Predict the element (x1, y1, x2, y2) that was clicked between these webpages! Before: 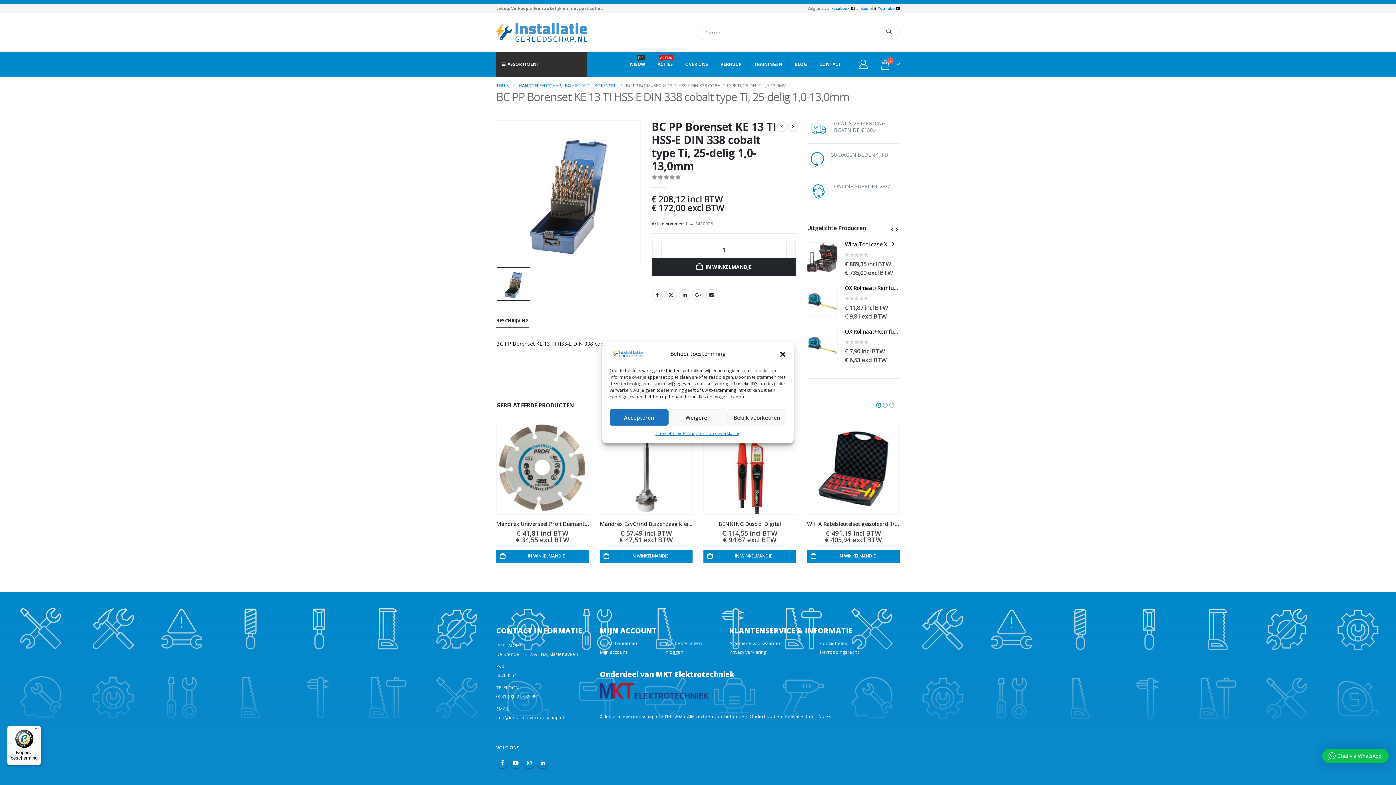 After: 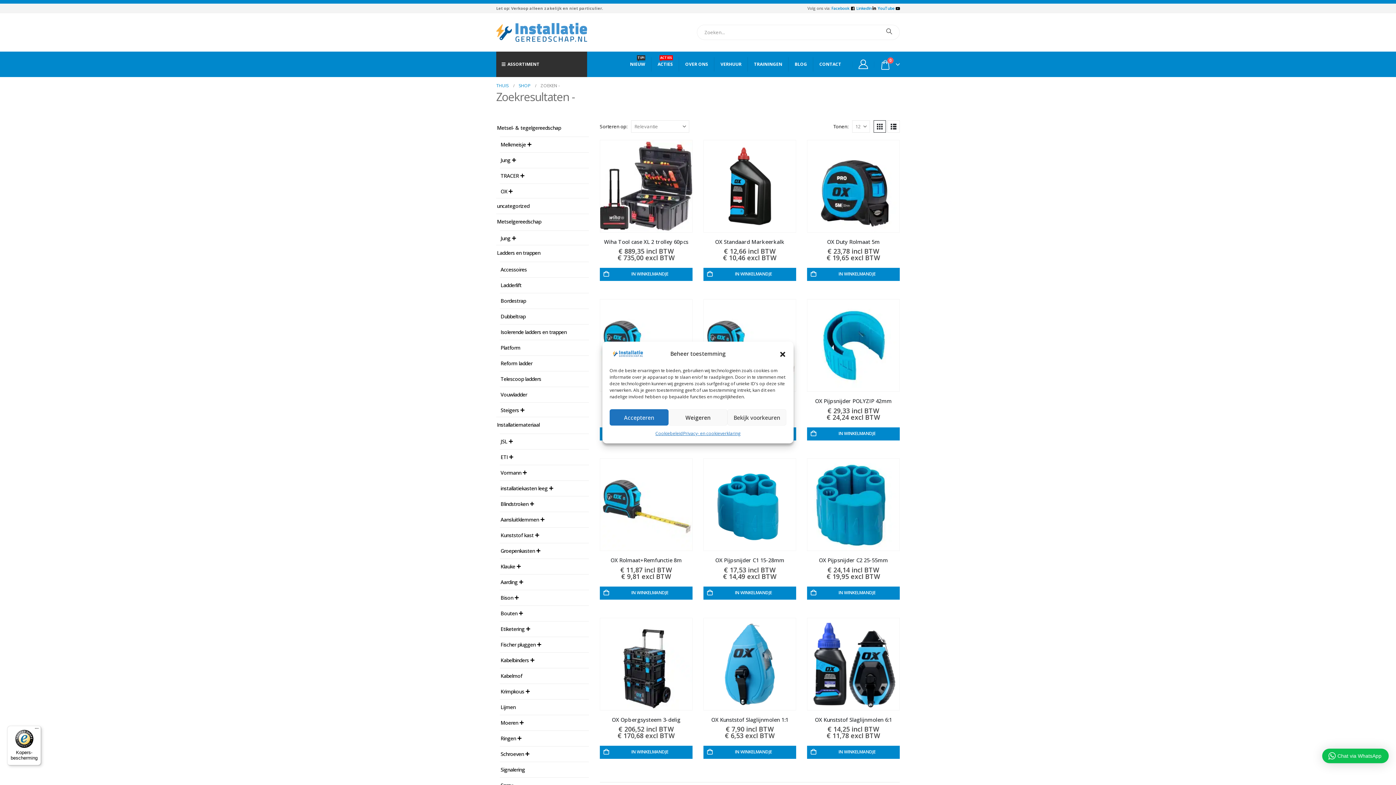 Action: bbox: (879, 25, 899, 37) label: Zoeken